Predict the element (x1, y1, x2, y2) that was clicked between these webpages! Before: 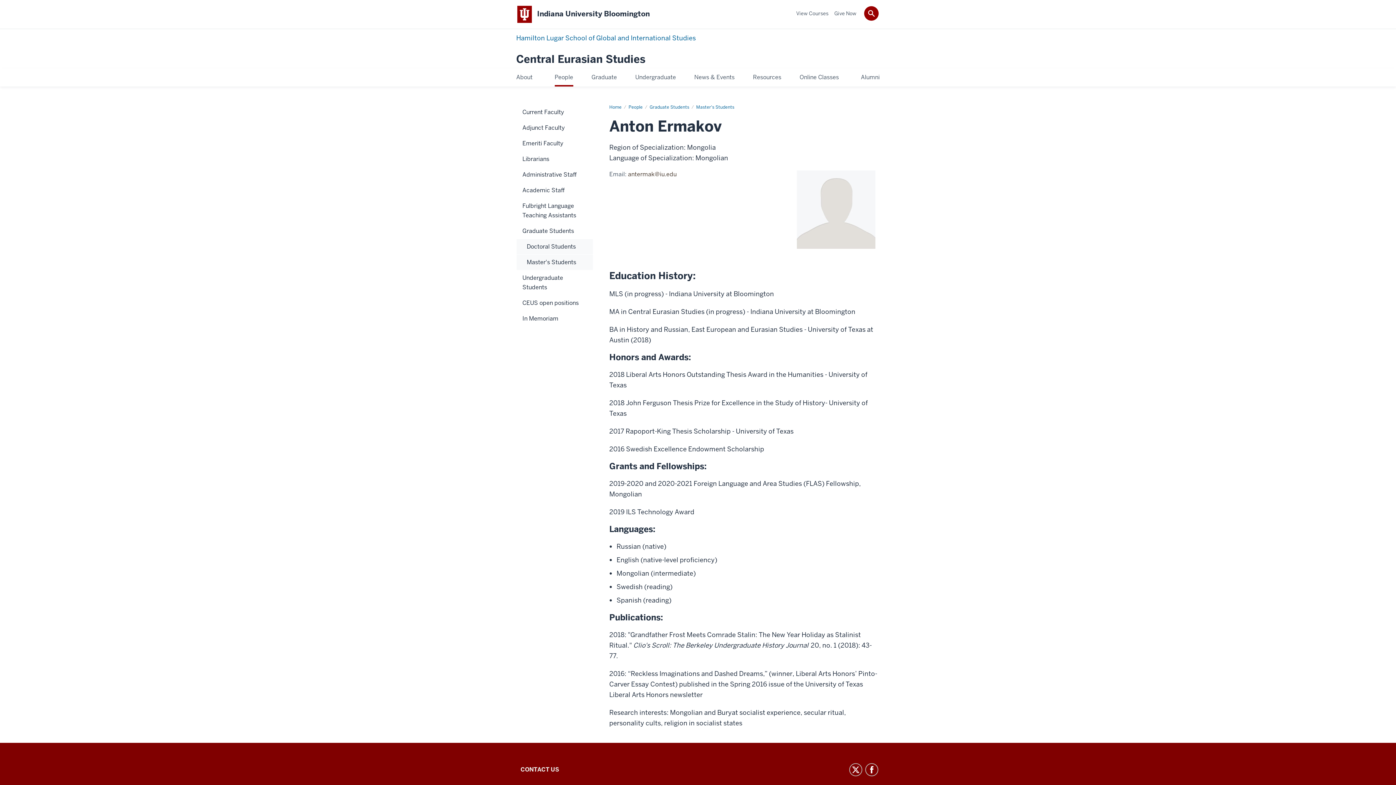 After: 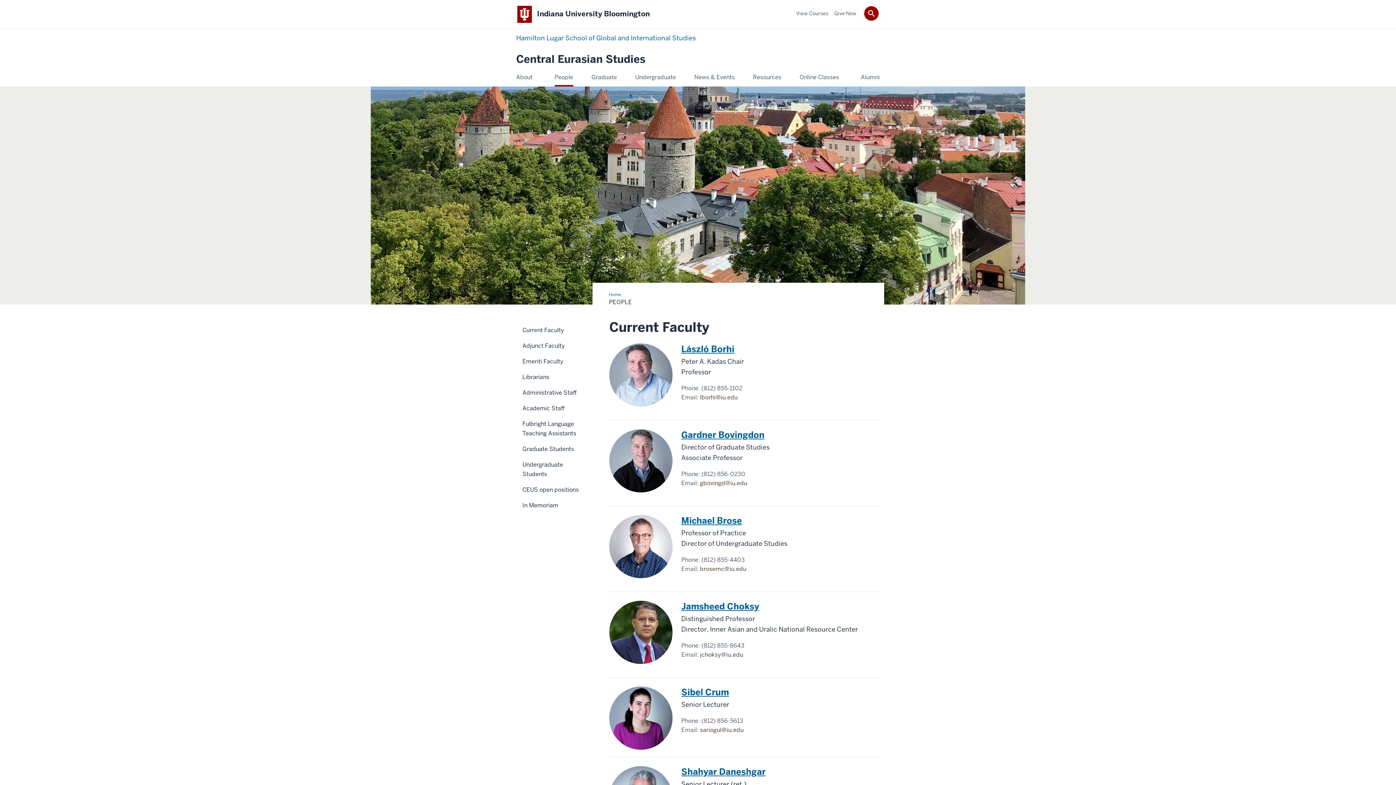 Action: bbox: (554, 72, 573, 82) label: People